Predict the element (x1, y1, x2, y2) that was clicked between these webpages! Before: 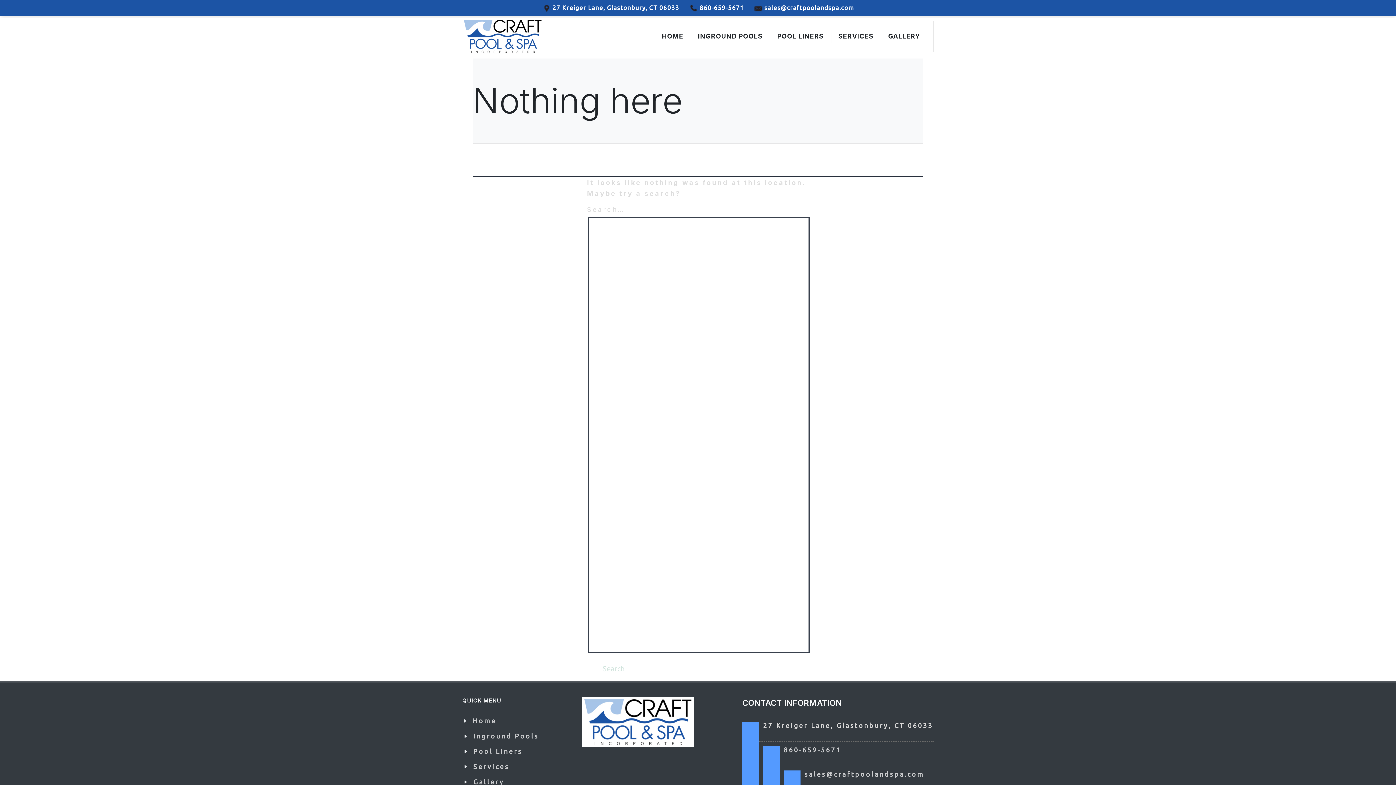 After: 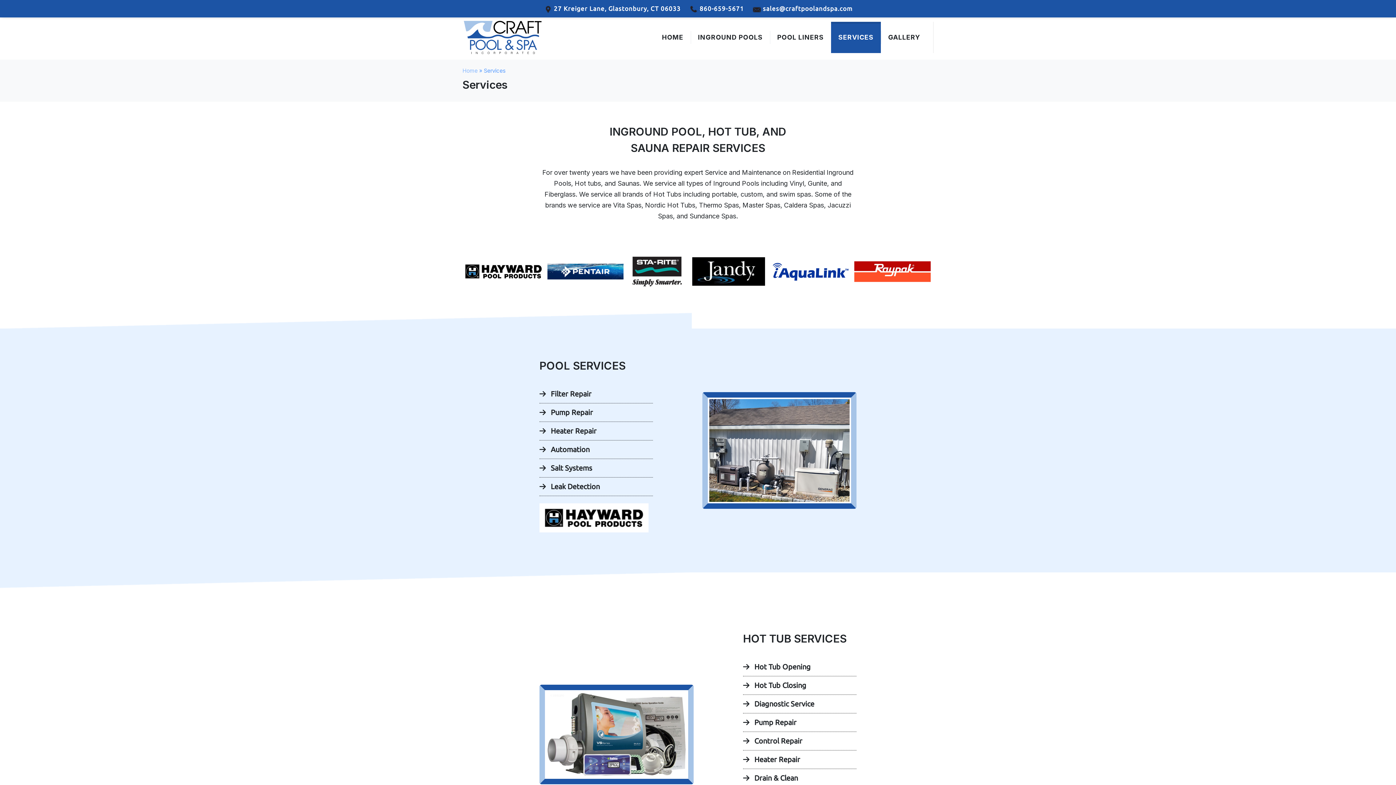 Action: bbox: (469, 762, 510, 770) label: Services